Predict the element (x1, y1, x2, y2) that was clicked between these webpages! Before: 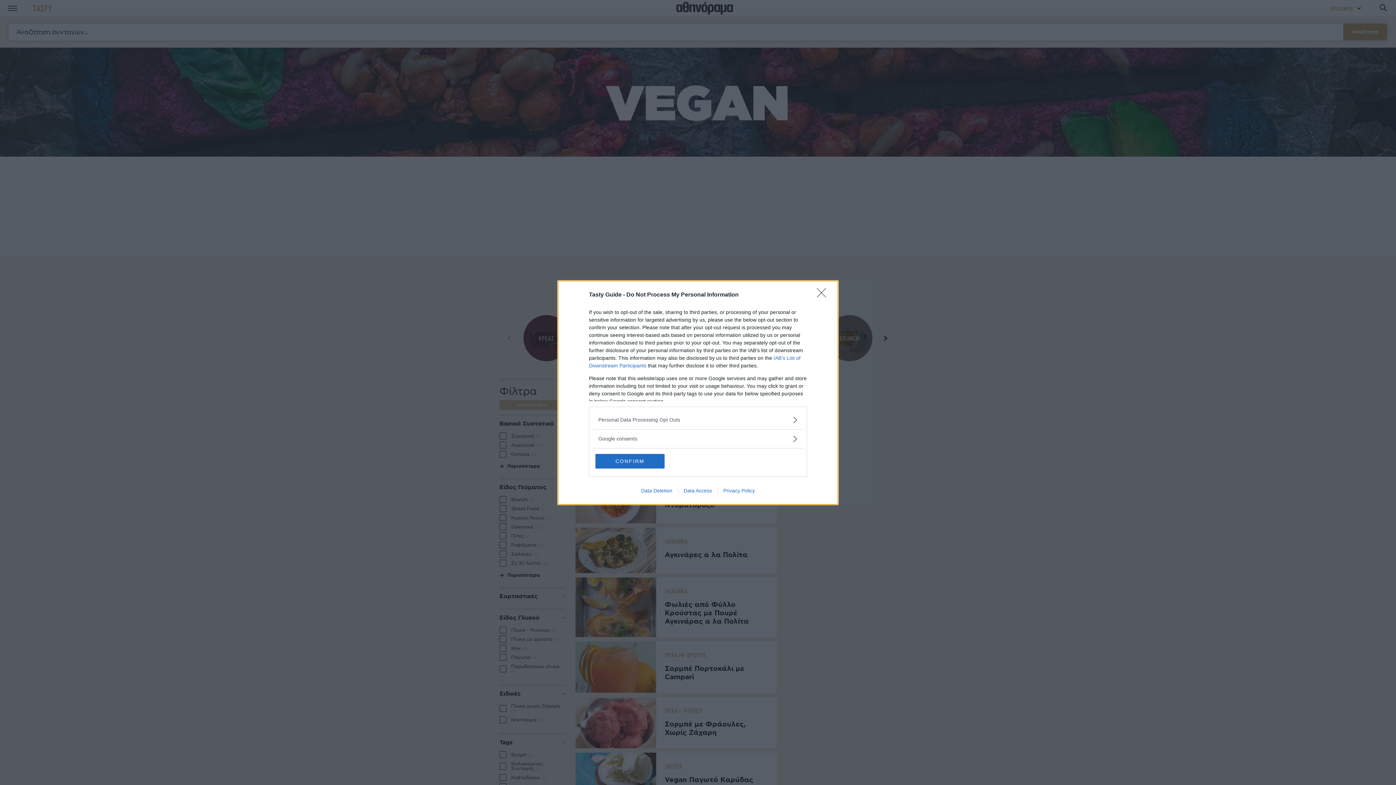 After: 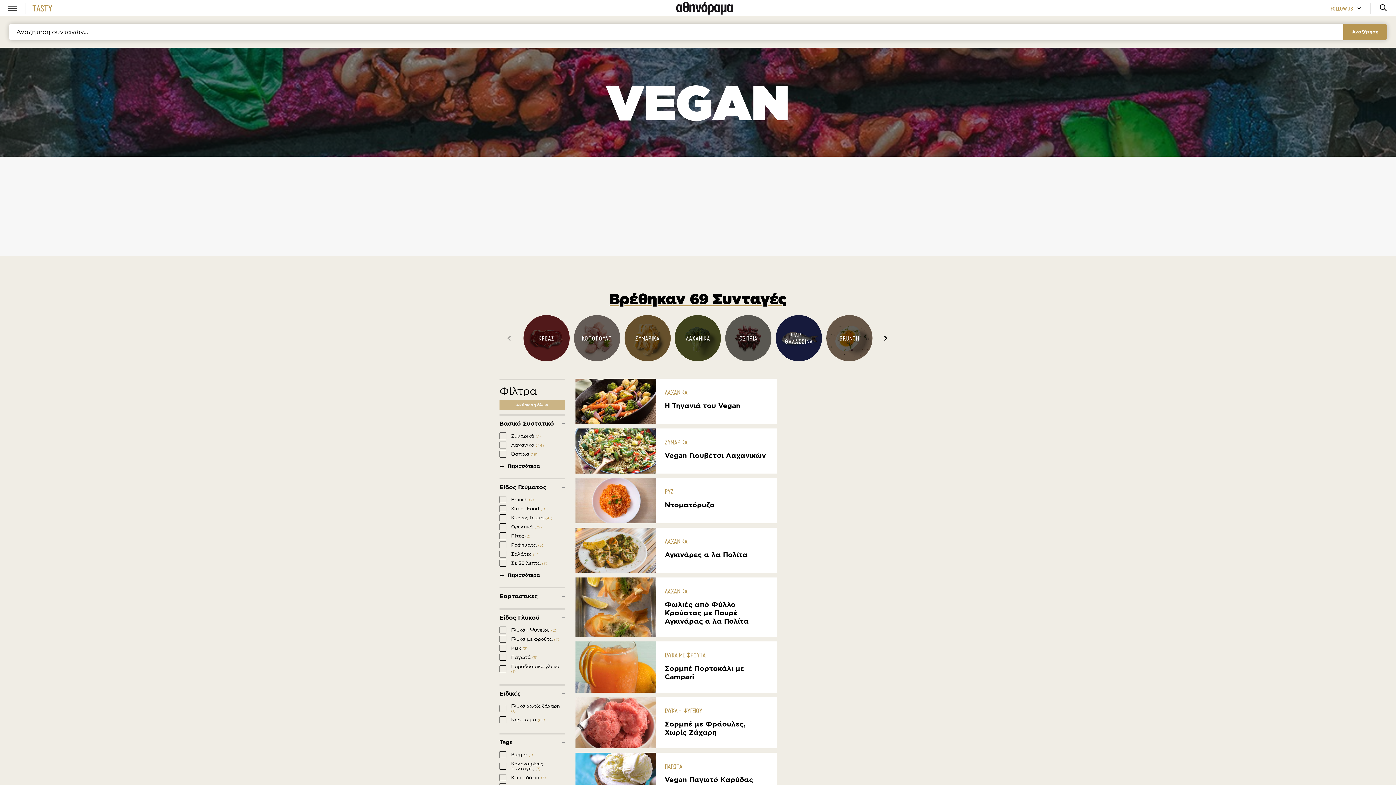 Action: bbox: (817, 288, 830, 302) label: Close